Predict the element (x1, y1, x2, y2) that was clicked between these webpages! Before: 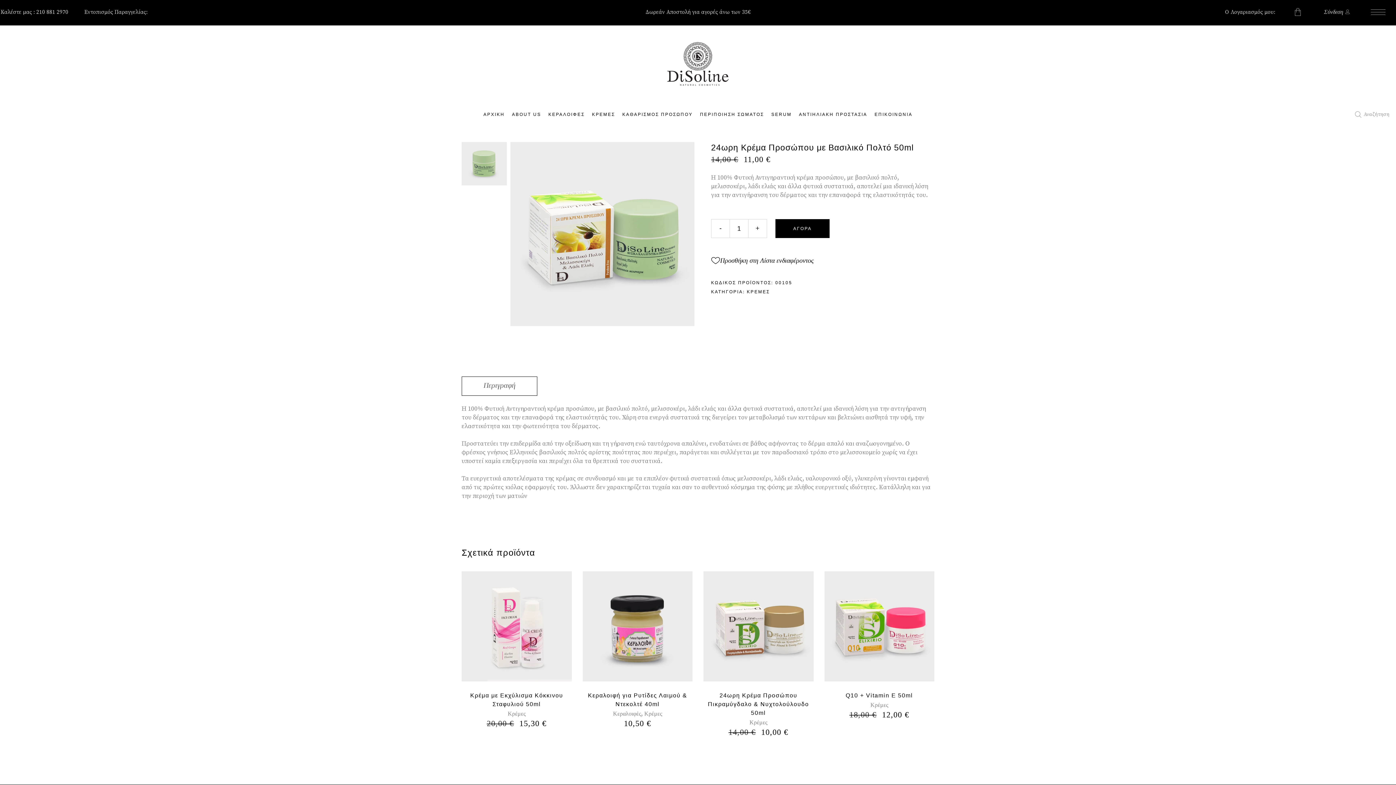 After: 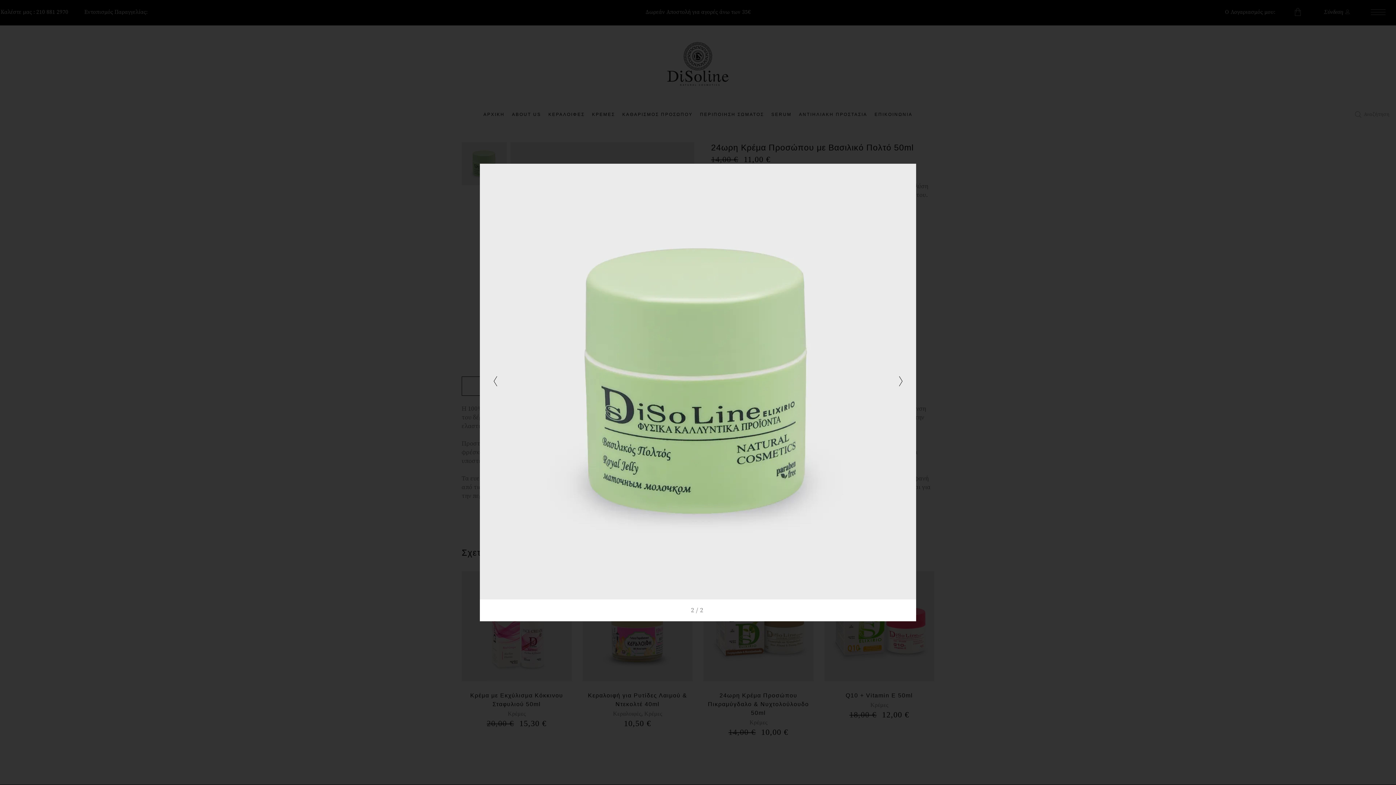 Action: bbox: (461, 142, 506, 185)